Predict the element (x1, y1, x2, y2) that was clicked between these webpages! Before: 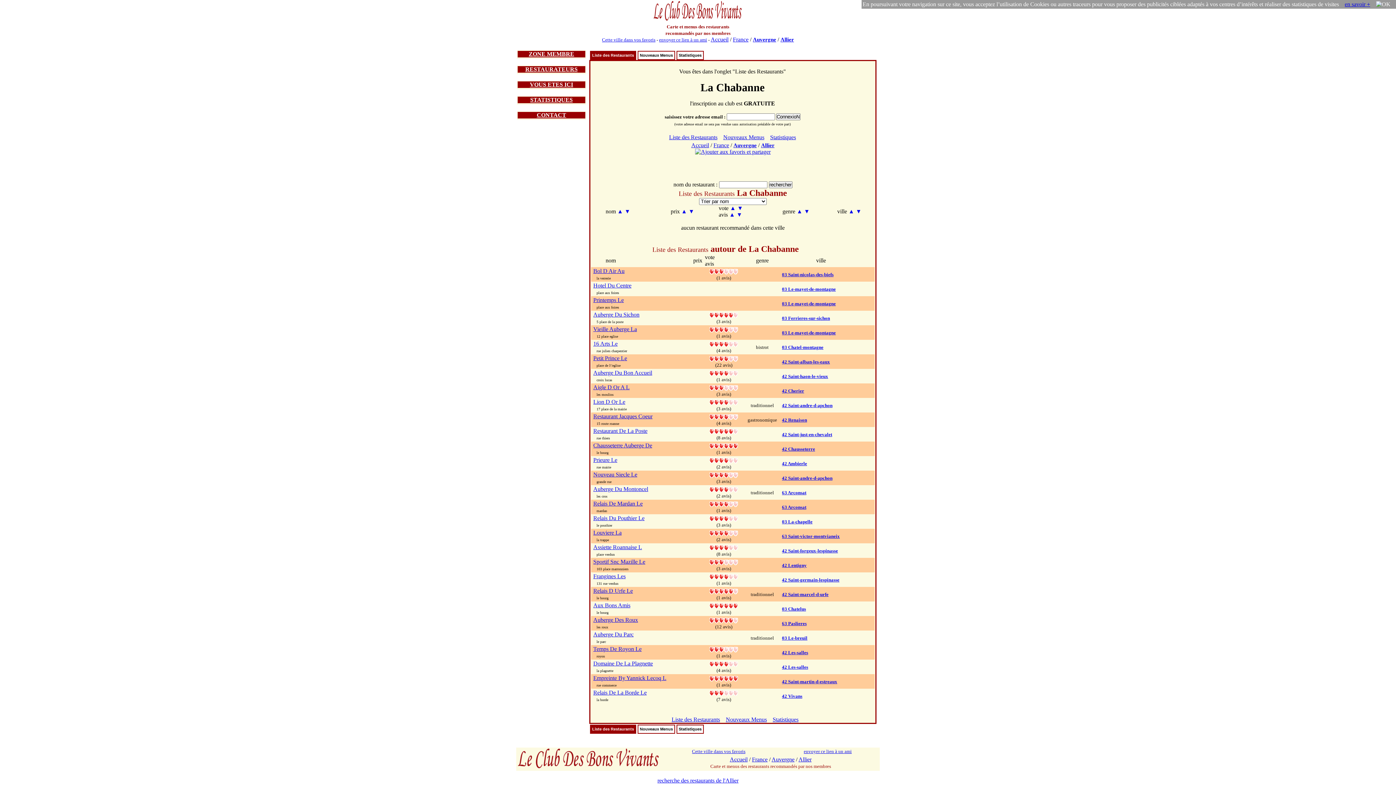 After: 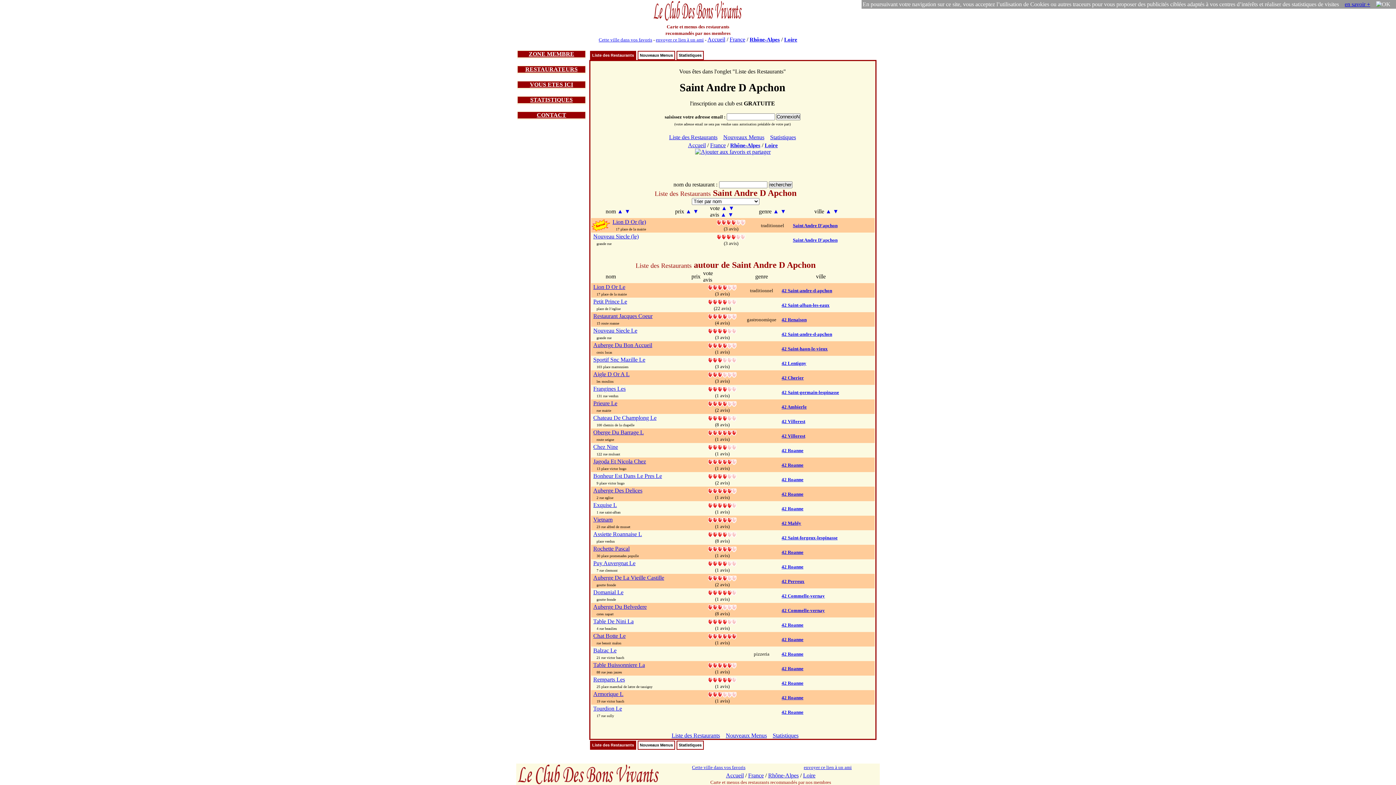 Action: label: 42 Saint-andre-d-apchon bbox: (782, 475, 832, 481)